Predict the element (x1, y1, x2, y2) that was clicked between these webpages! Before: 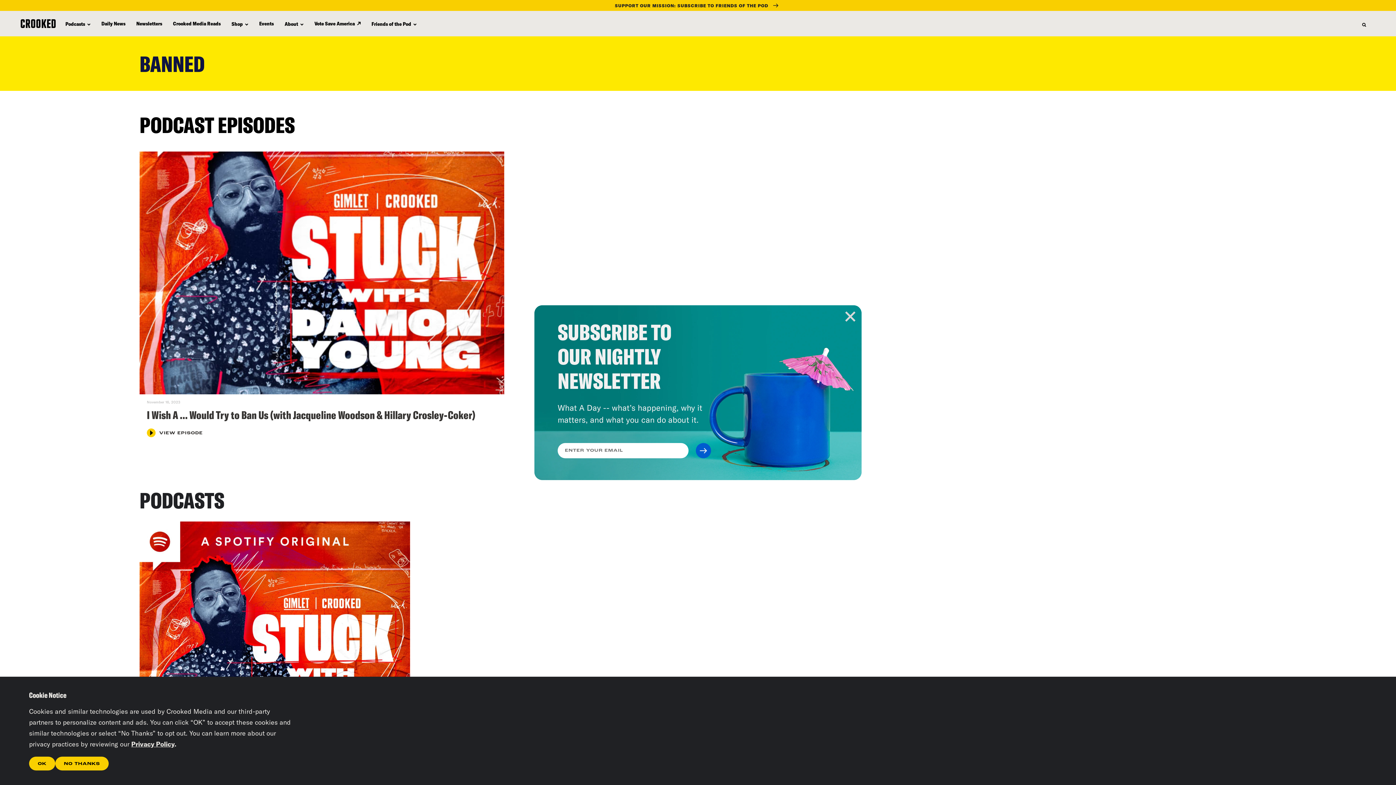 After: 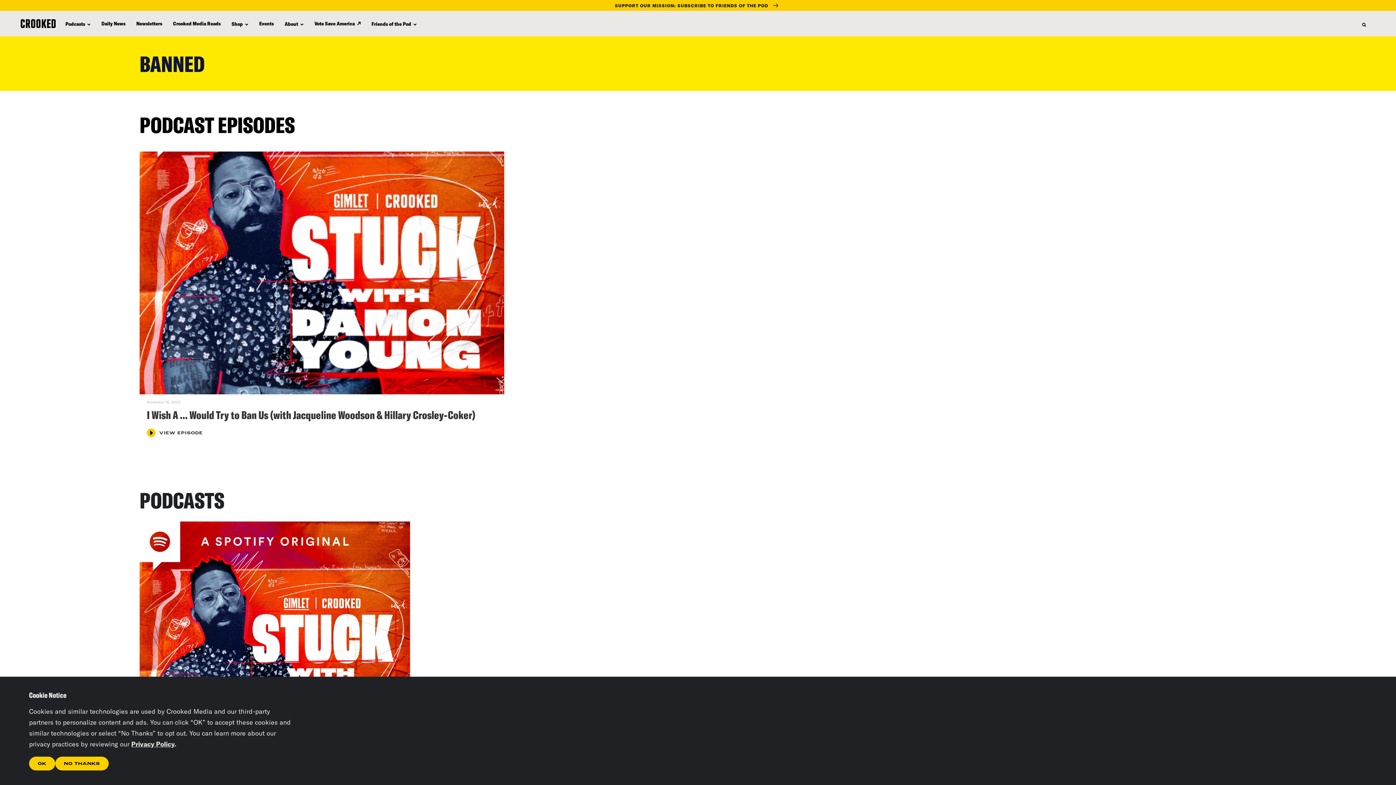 Action: bbox: (845, 311, 856, 322)